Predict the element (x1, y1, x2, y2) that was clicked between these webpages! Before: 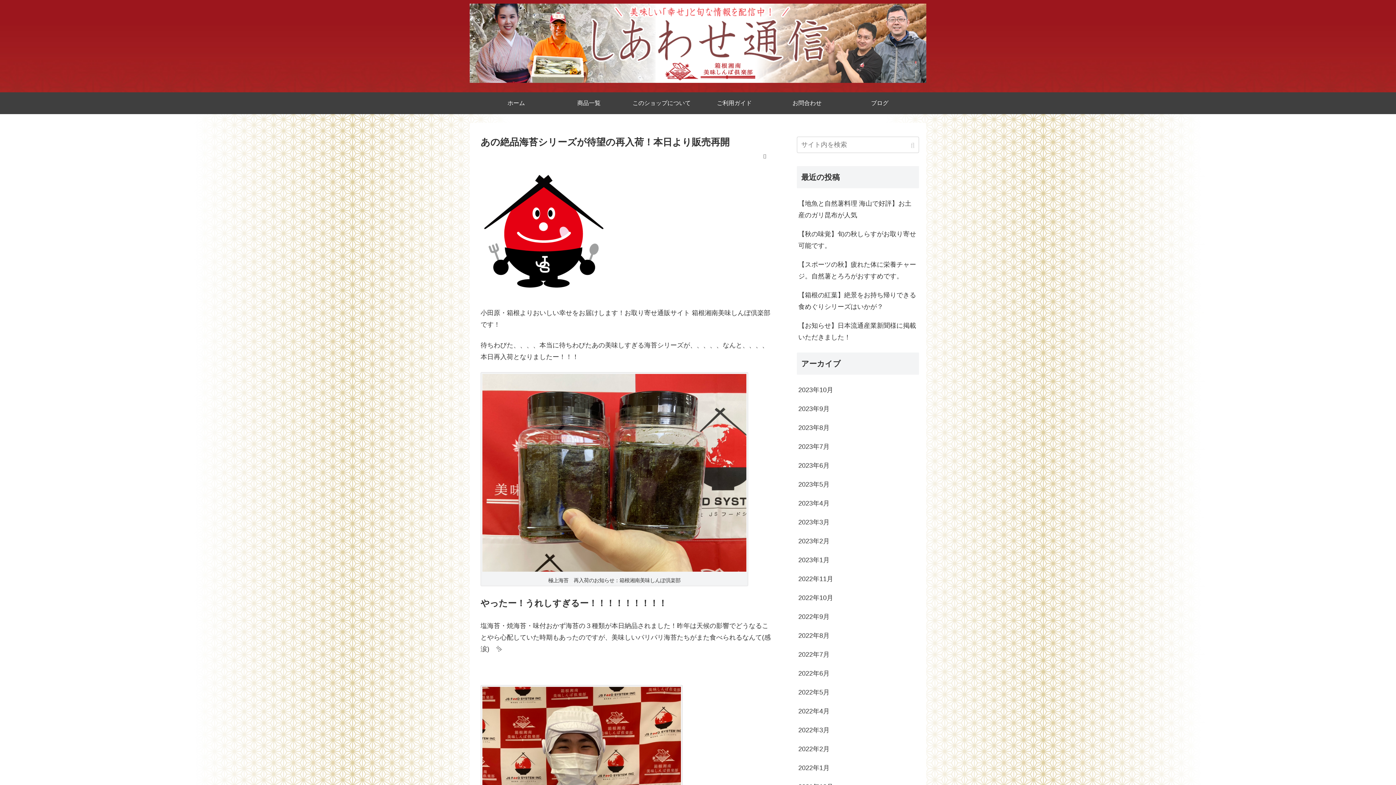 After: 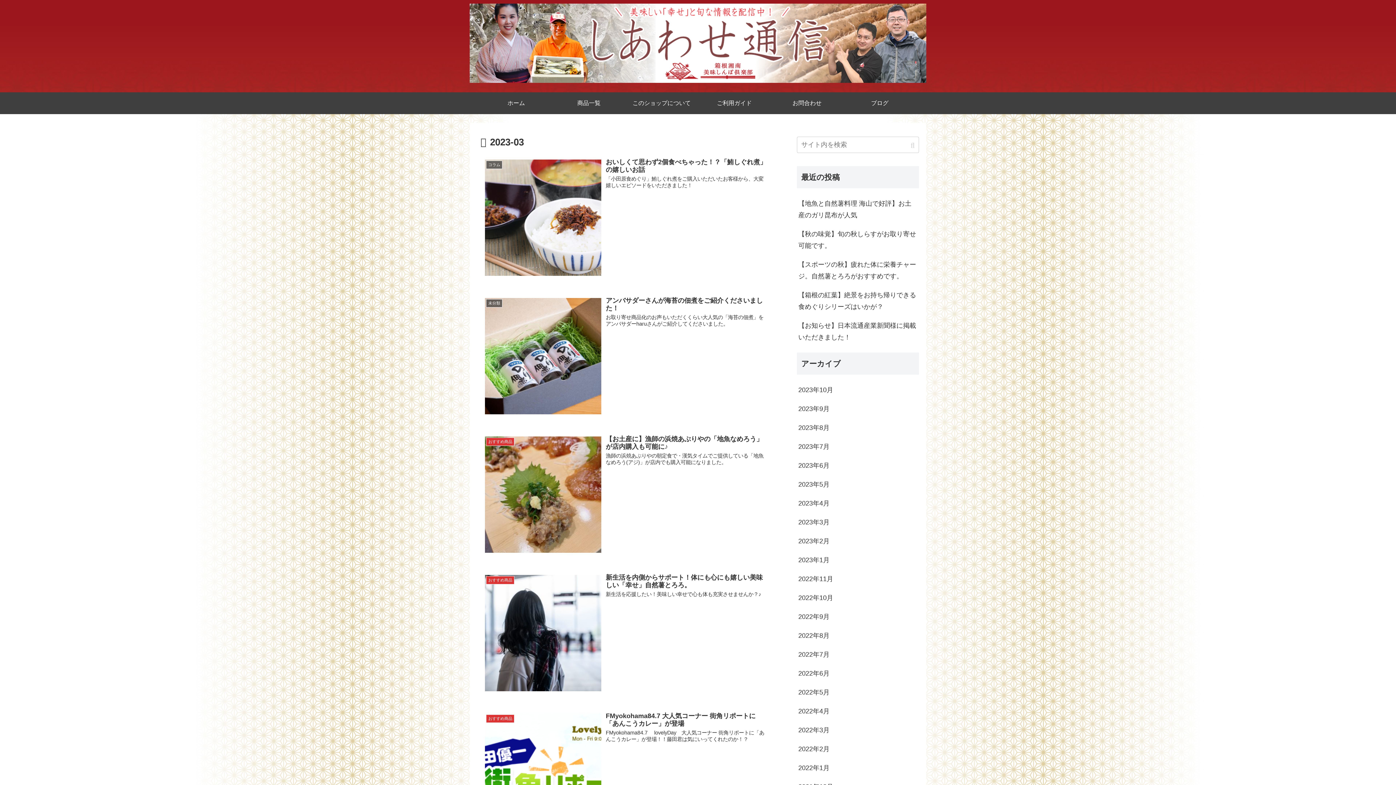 Action: label: 2023年3月 bbox: (797, 513, 919, 531)